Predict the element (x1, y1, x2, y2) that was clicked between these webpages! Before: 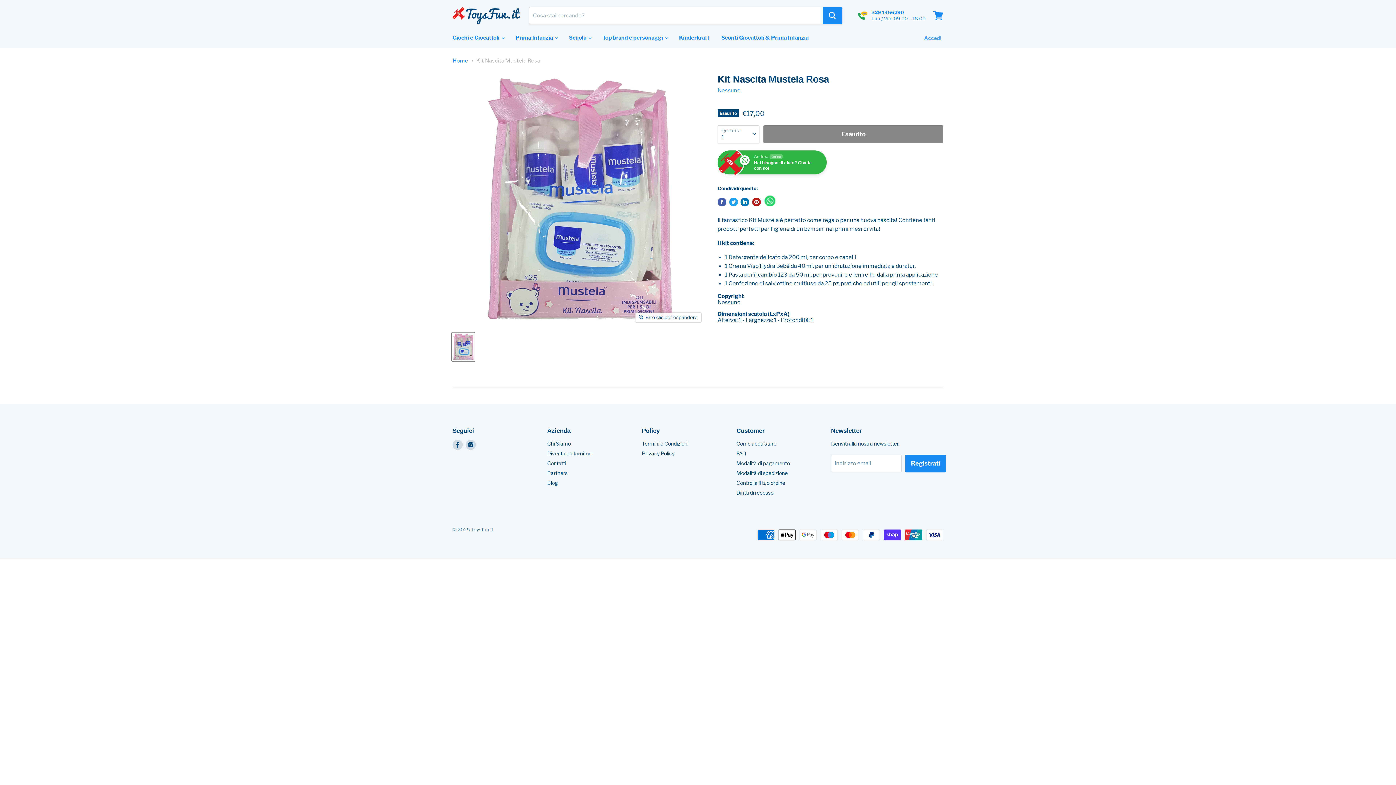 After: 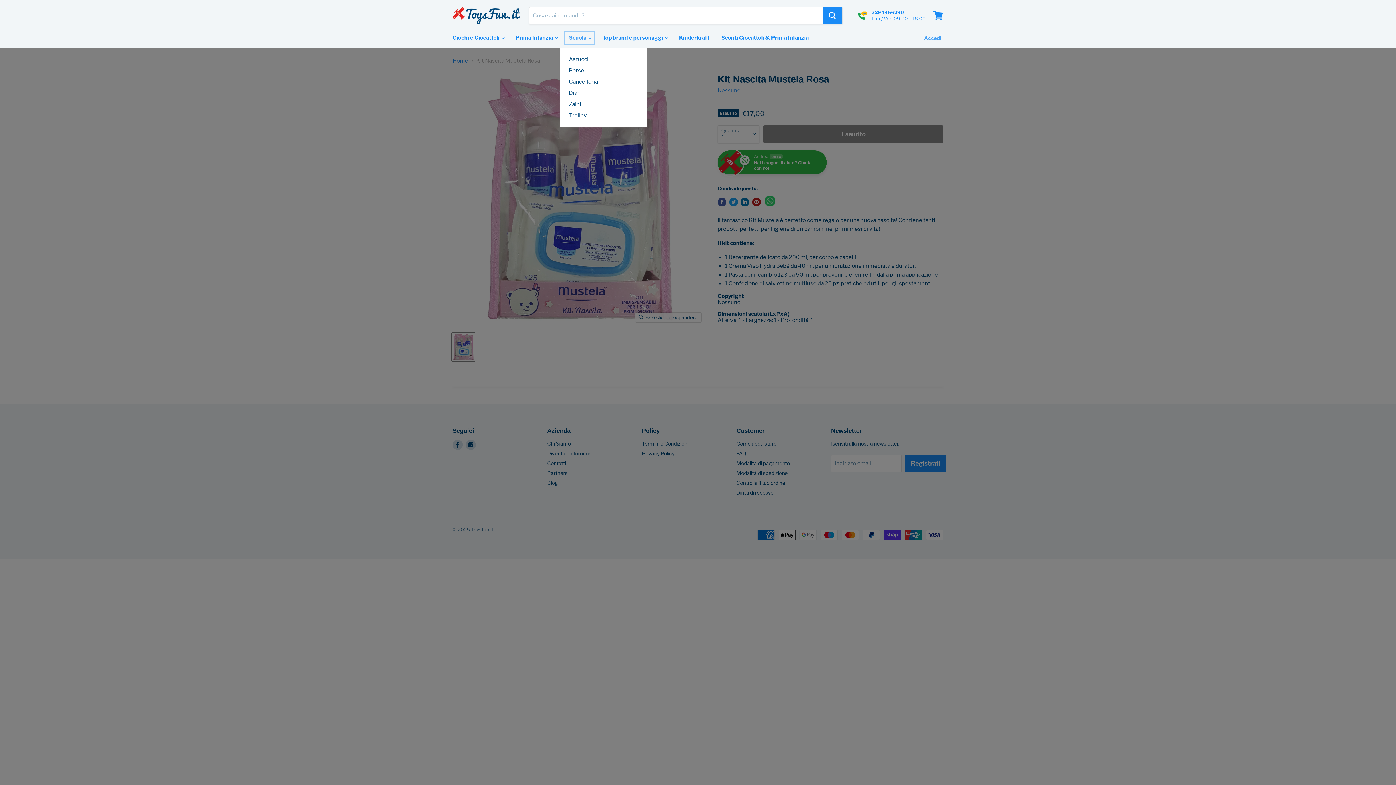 Action: bbox: (563, 30, 596, 45) label: Scuola 